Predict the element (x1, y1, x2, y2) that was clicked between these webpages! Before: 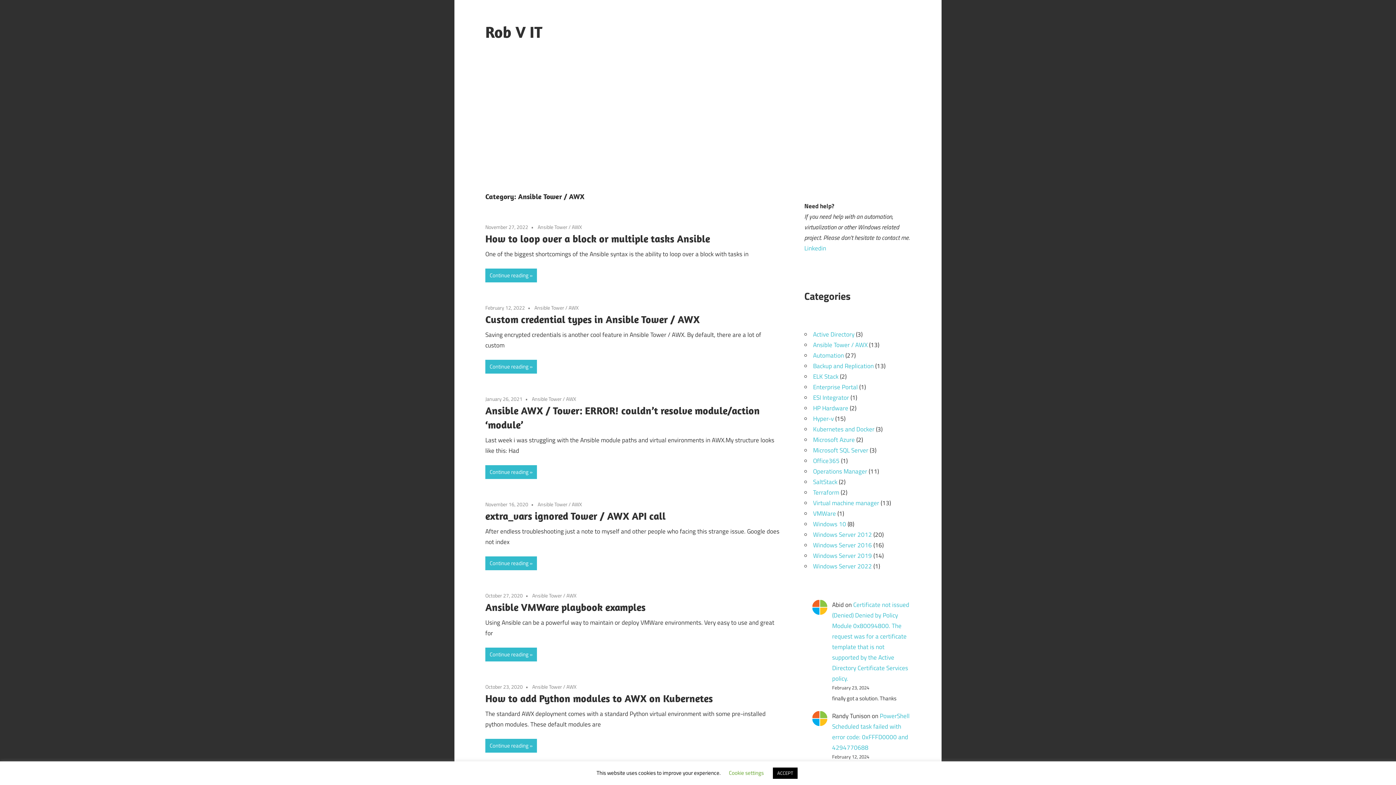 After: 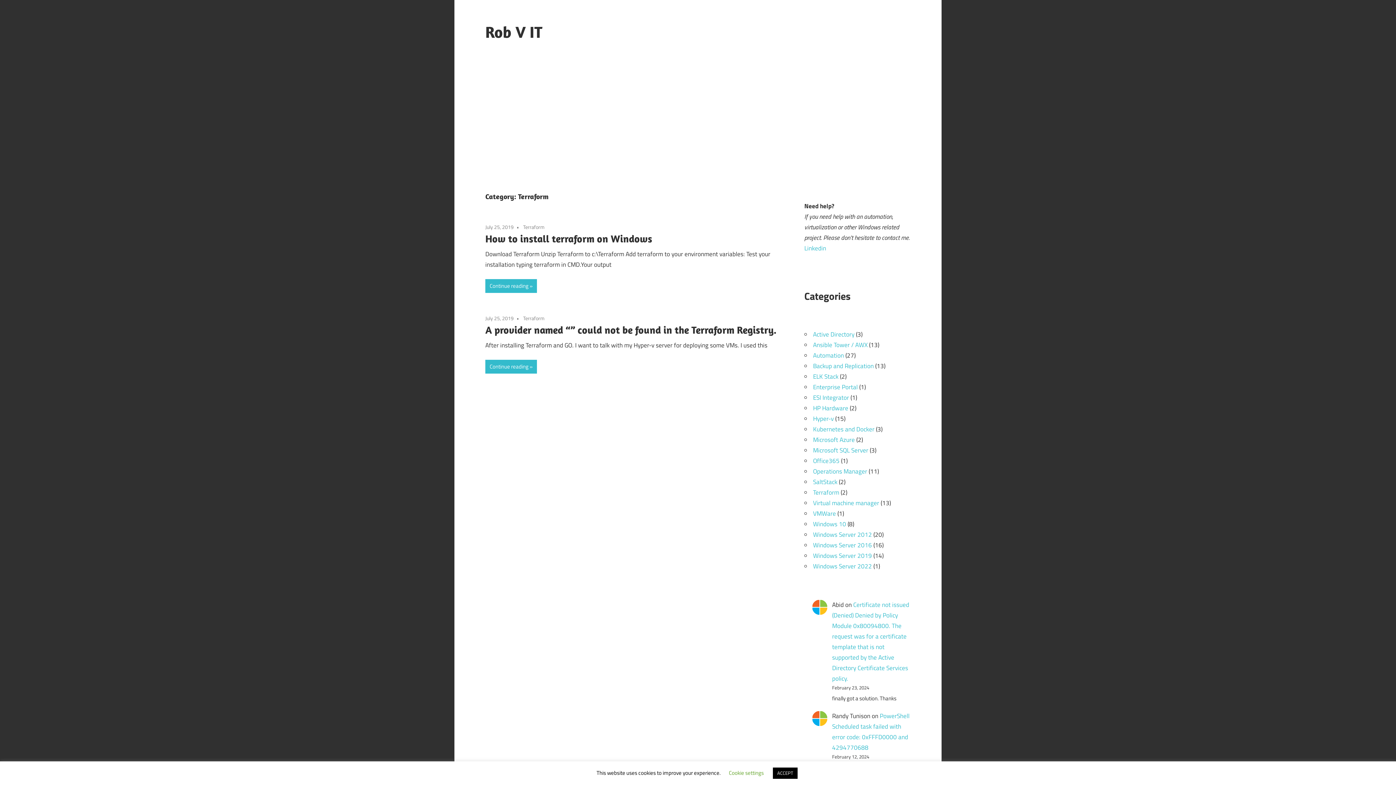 Action: bbox: (813, 488, 839, 497) label: Terraform